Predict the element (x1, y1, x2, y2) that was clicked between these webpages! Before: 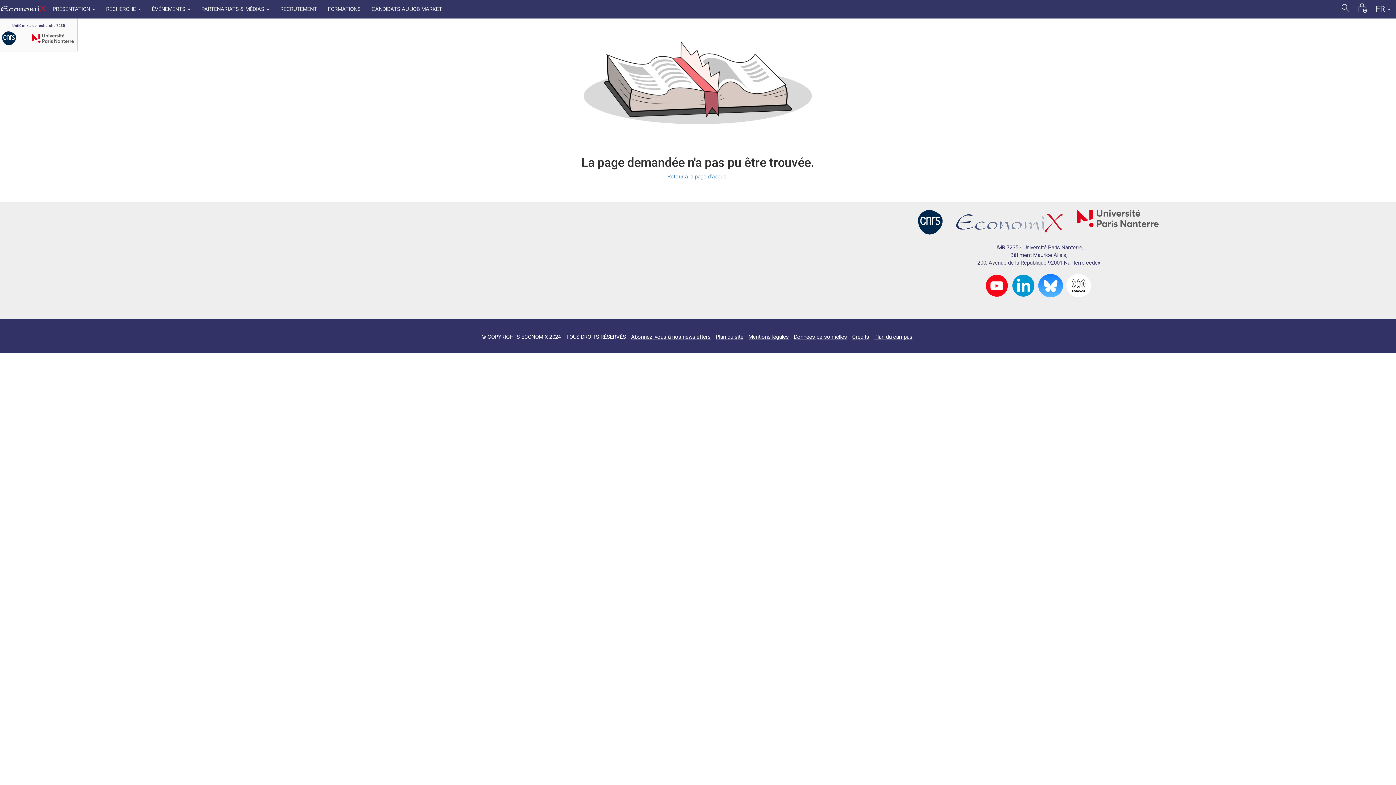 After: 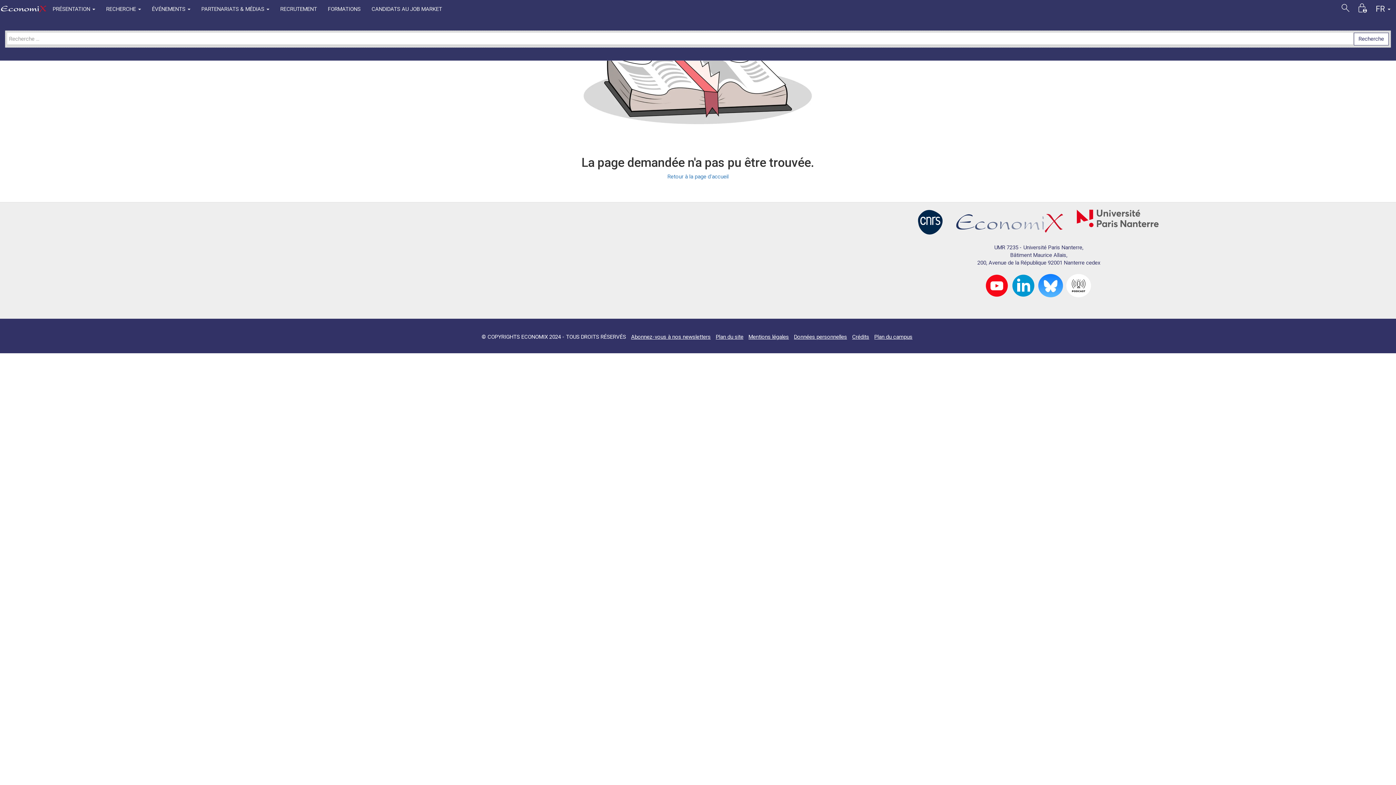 Action: label: search bbox: (1337, 0, 1354, 18)